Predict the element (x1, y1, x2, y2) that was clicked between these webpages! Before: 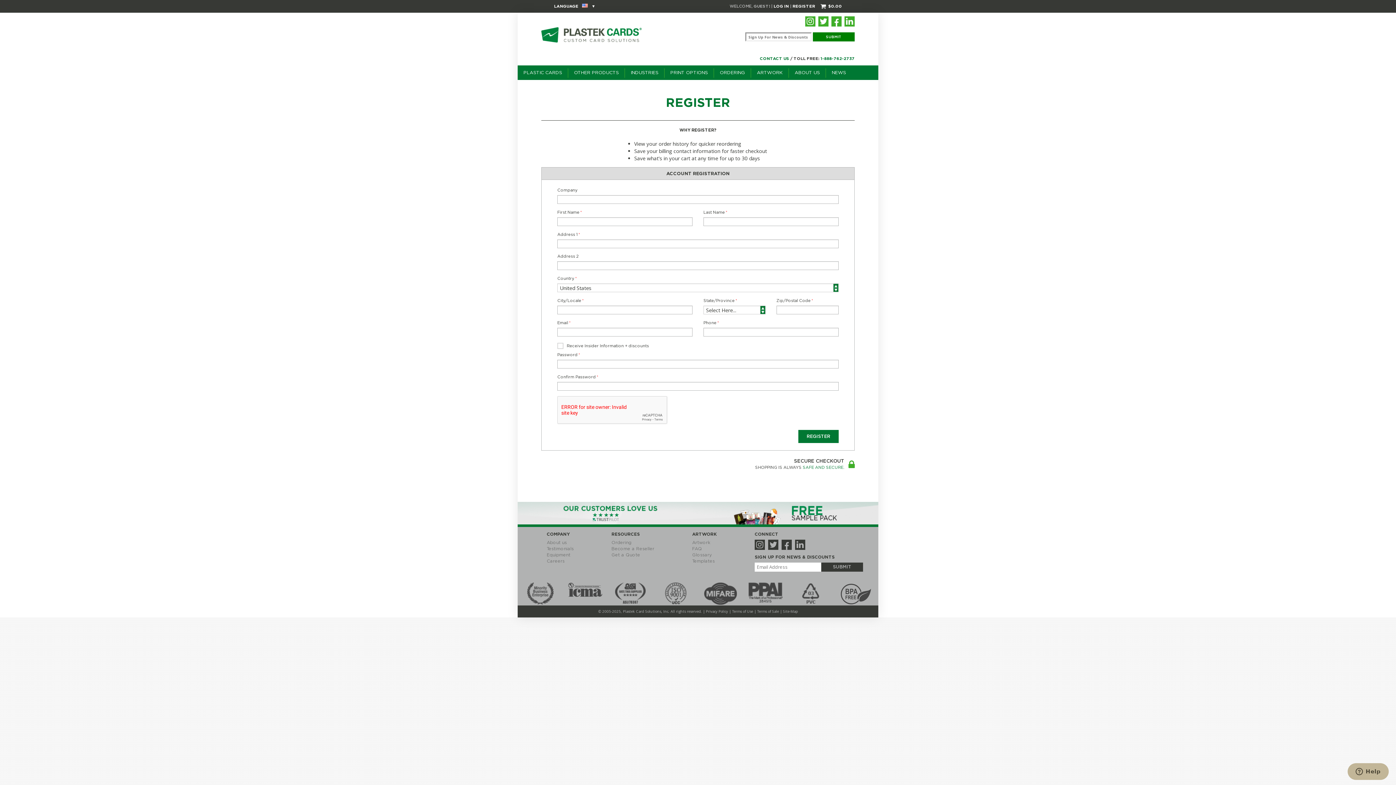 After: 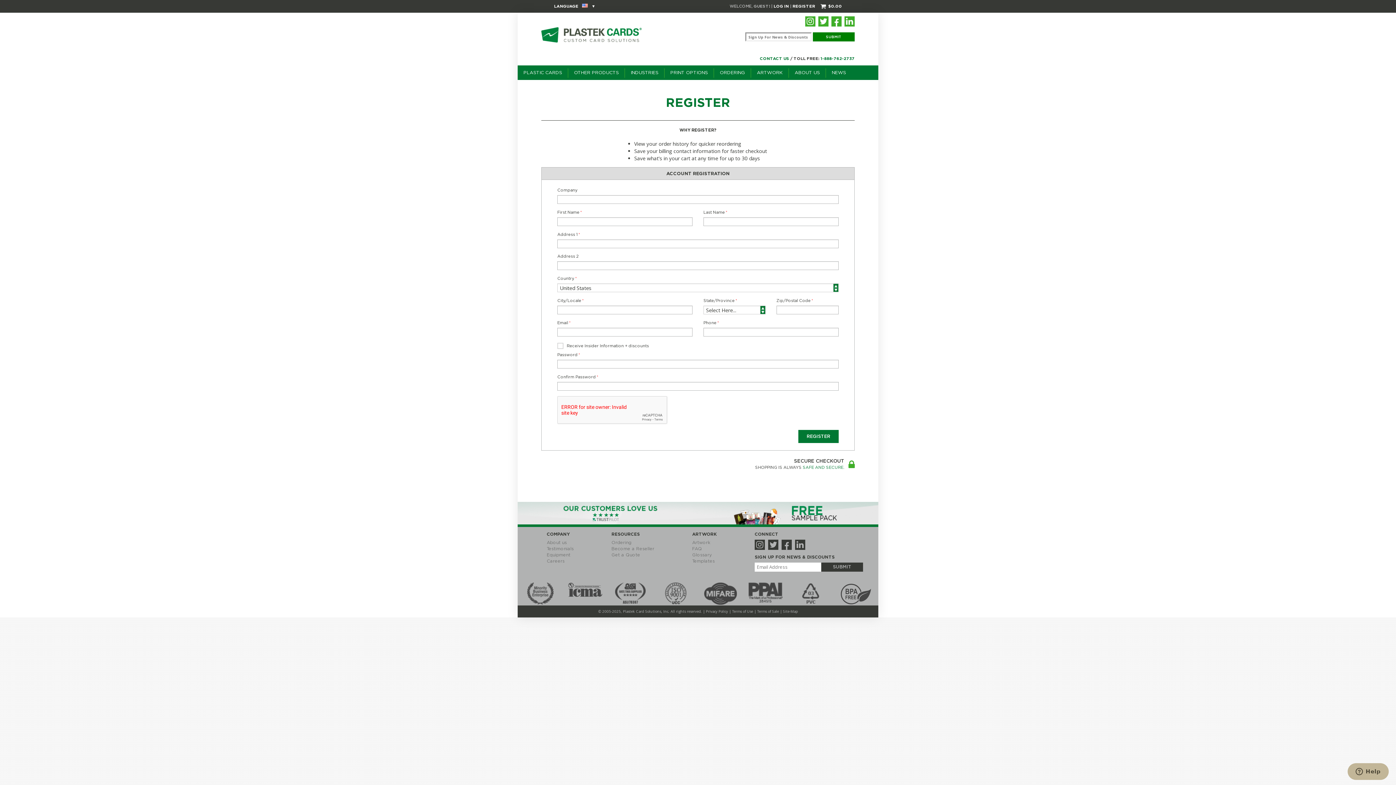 Action: label: RESOURCES bbox: (611, 531, 654, 537)